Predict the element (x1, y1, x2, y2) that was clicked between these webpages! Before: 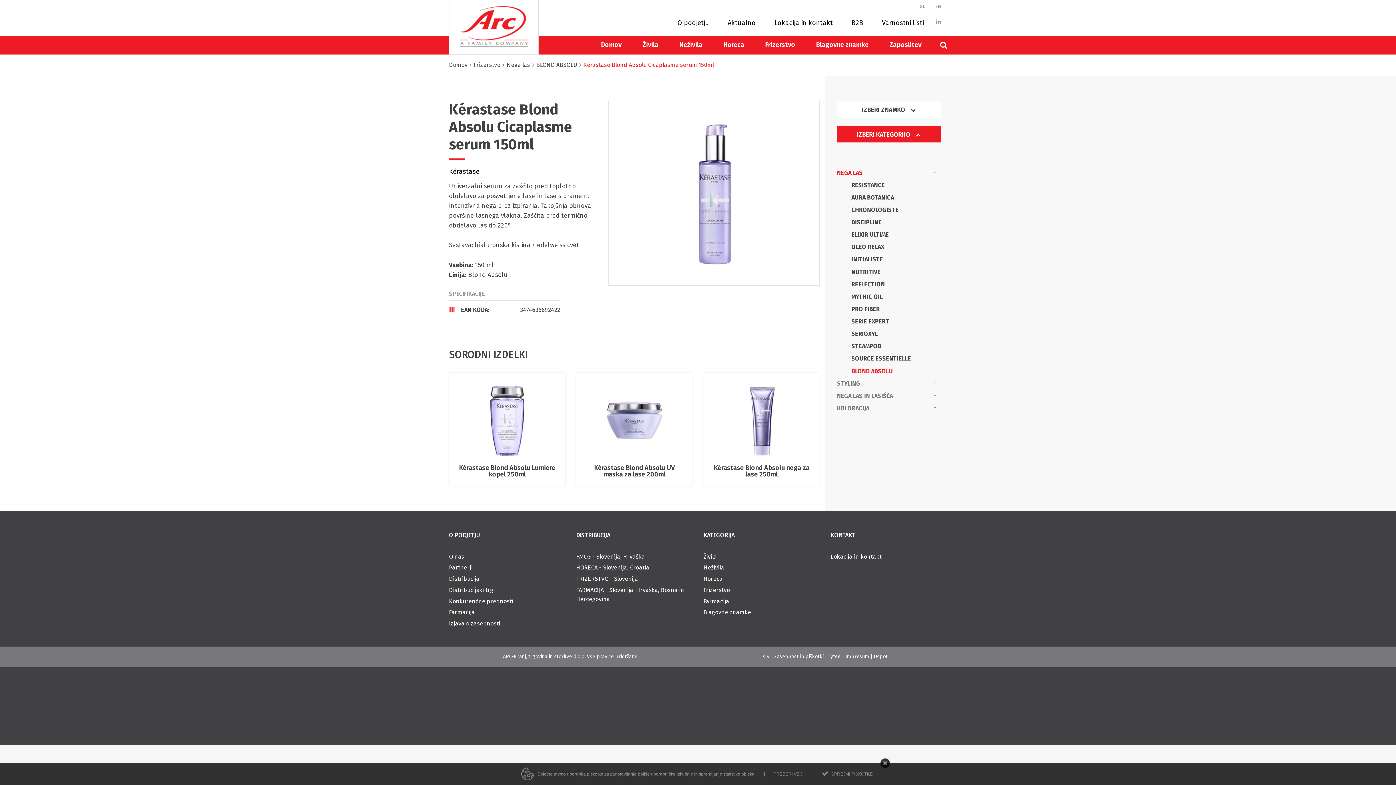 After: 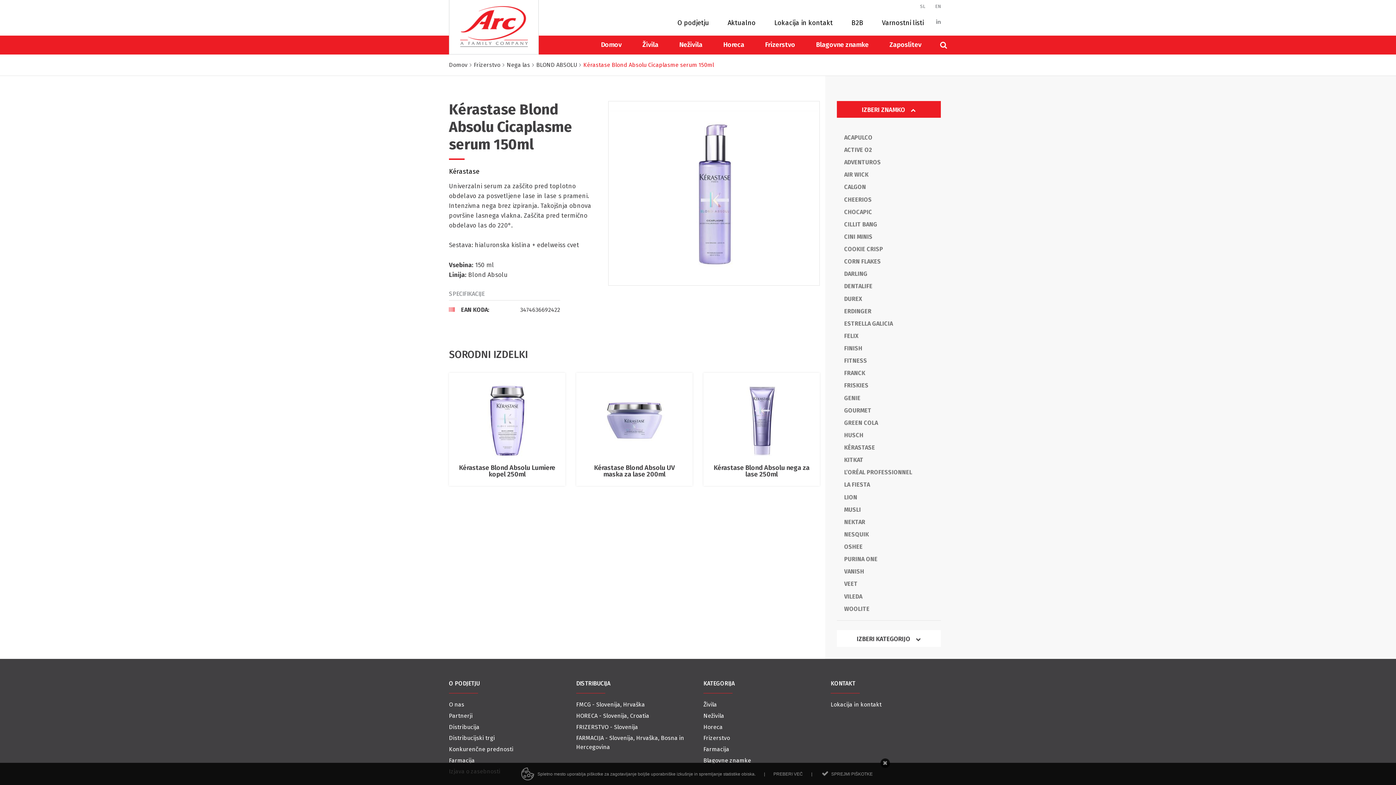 Action: label: IZBERI ZNAMKO  bbox: (837, 101, 941, 117)